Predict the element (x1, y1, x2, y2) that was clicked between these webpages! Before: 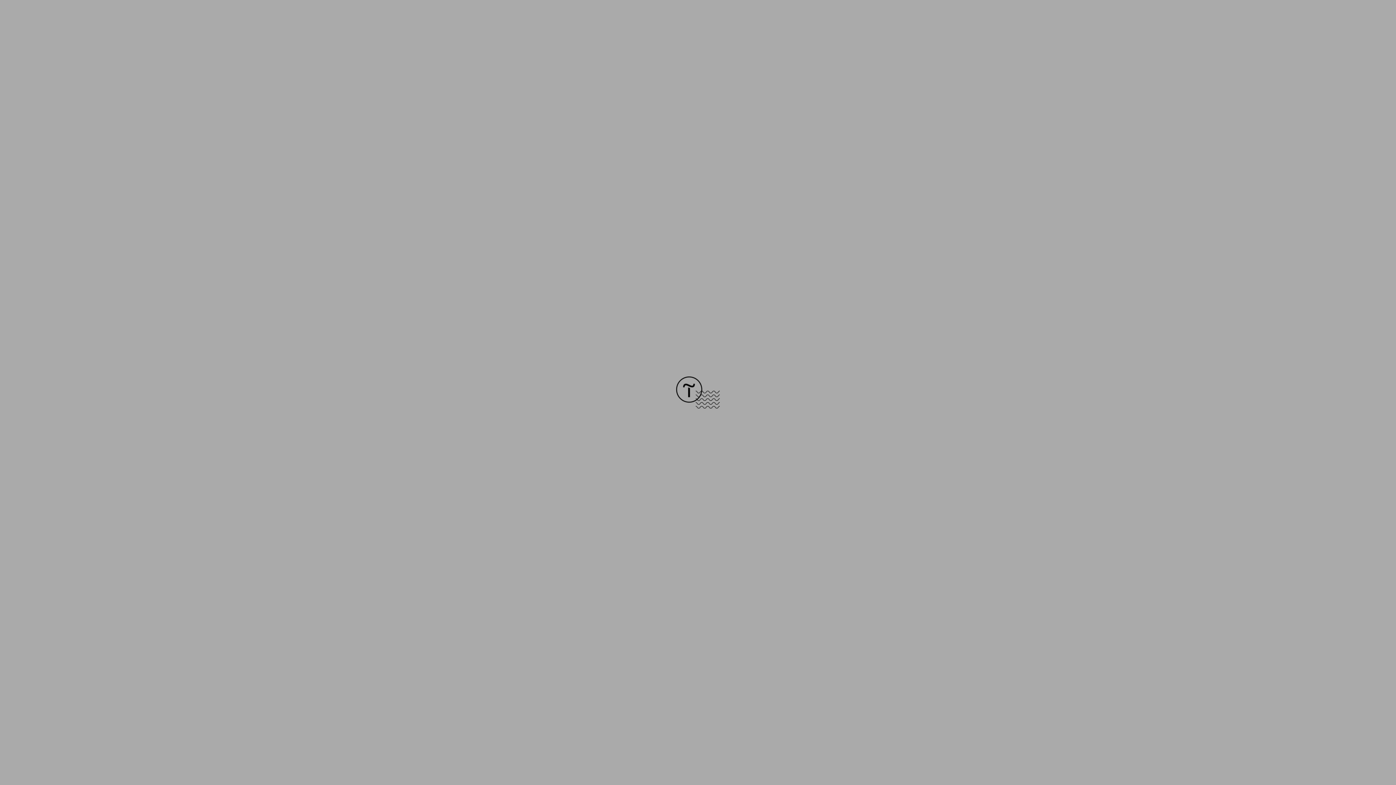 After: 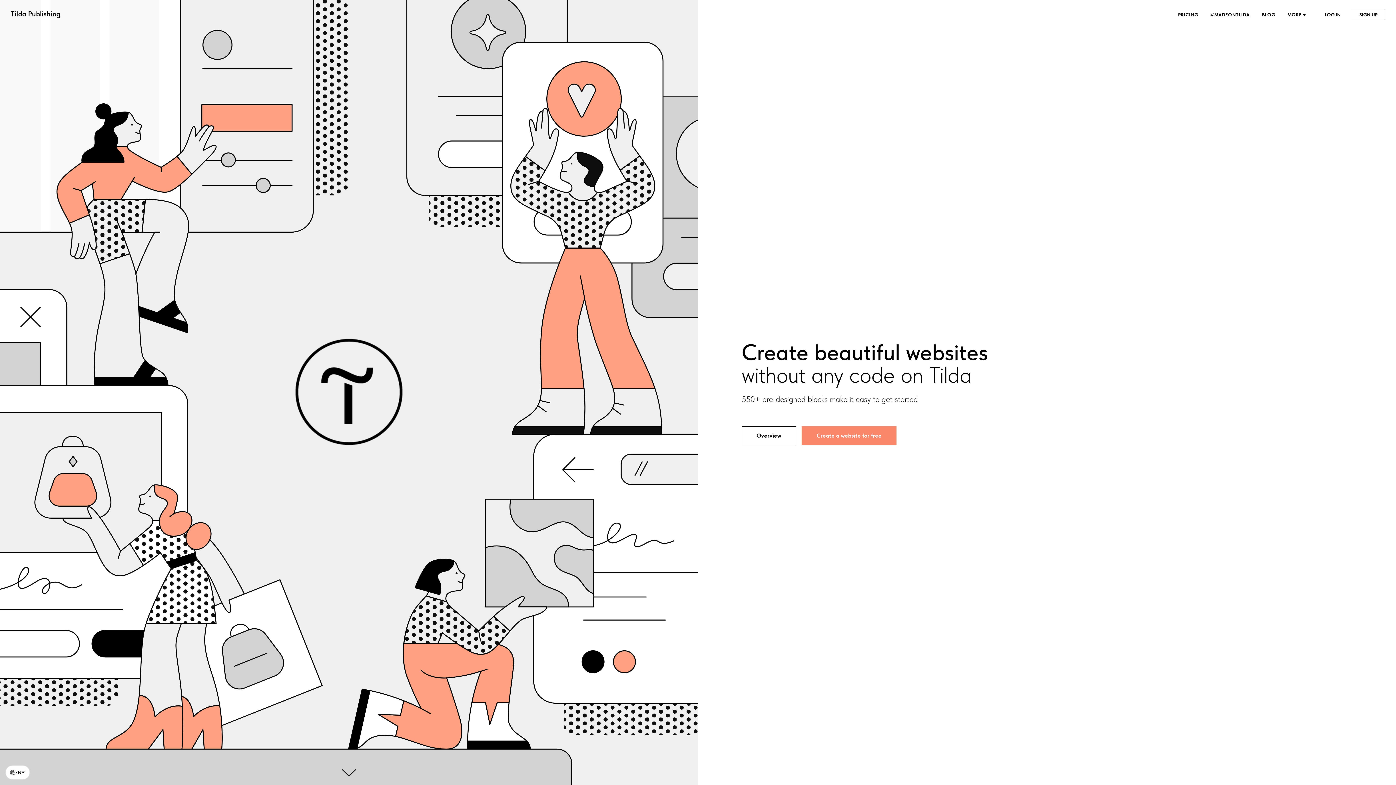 Action: bbox: (676, 403, 720, 409)